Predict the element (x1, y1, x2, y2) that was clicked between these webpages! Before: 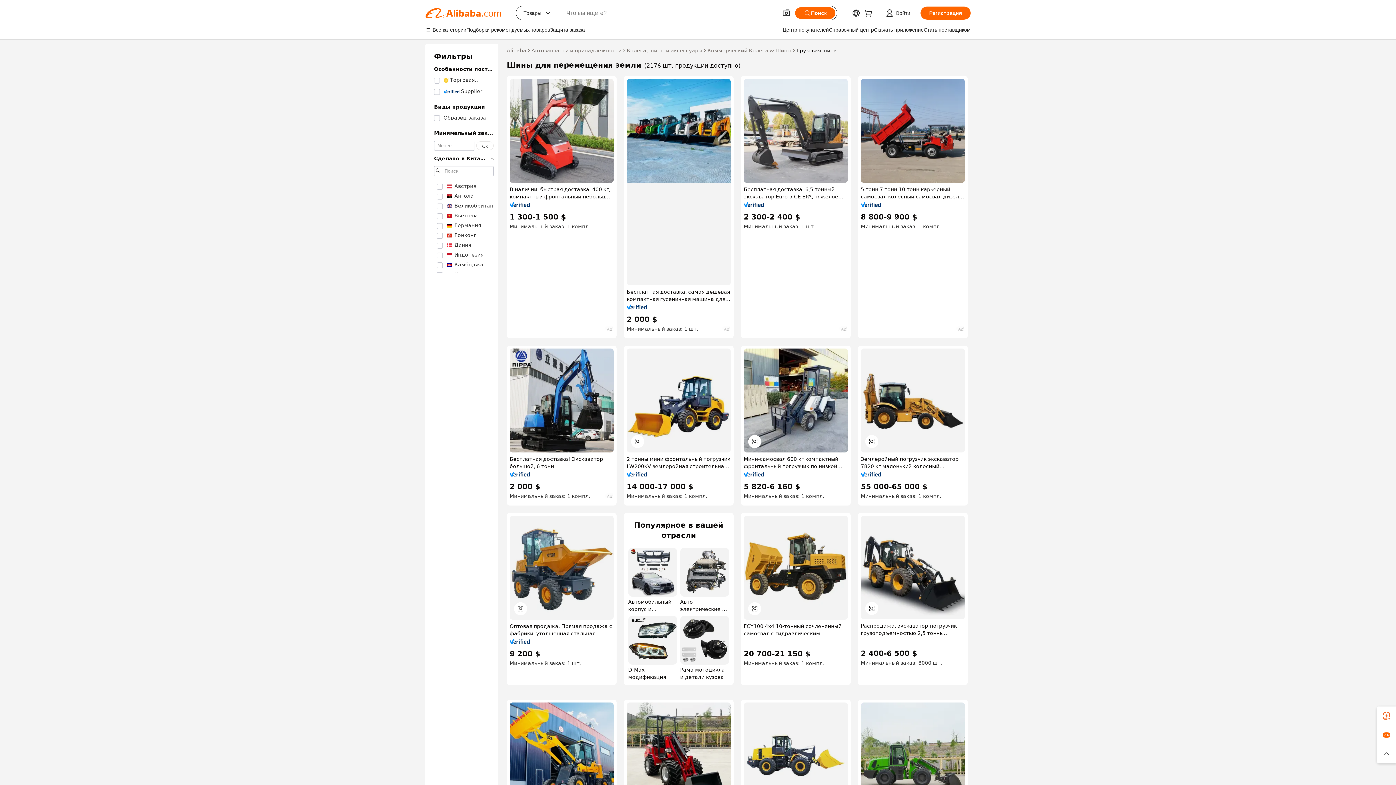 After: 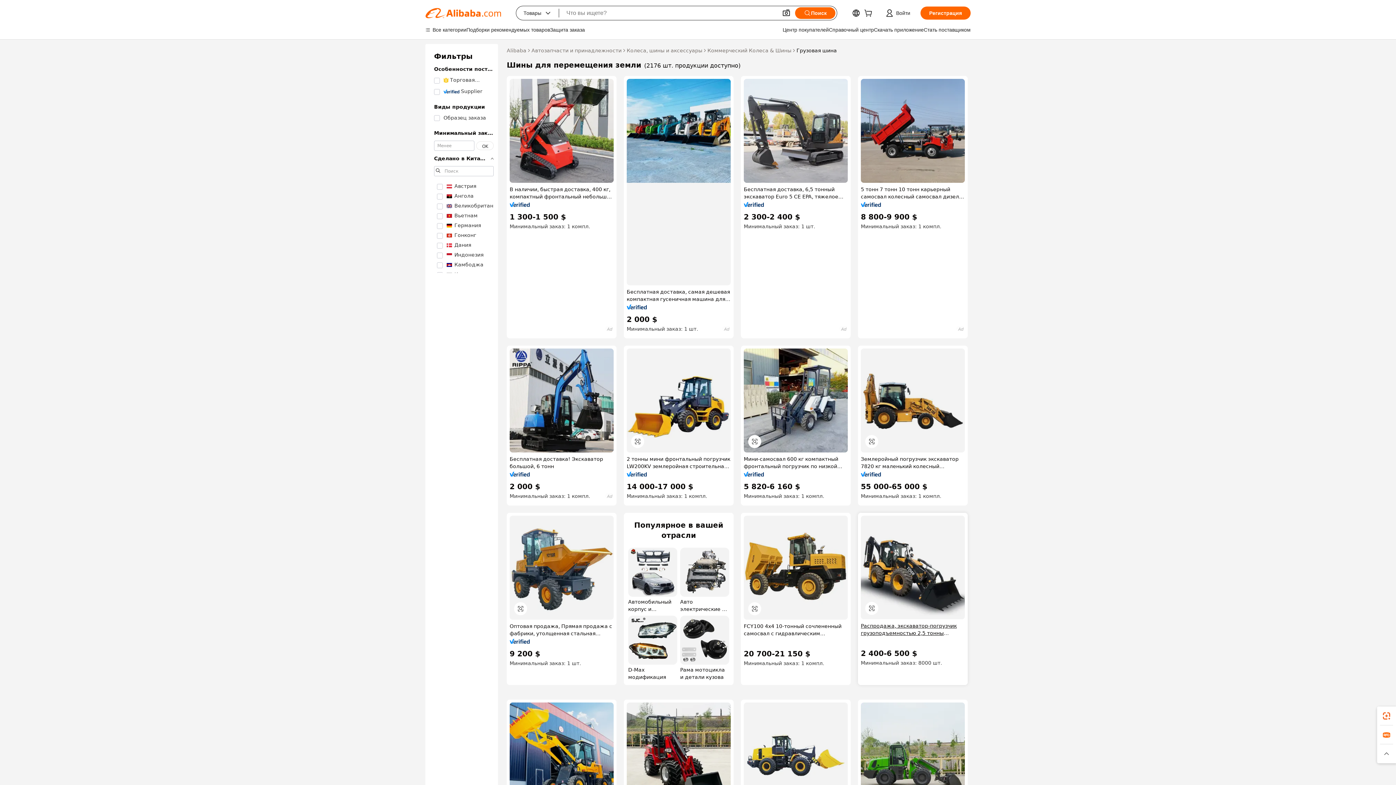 Action: bbox: (861, 622, 965, 637) label: Распродажа, экскаватор-погрузчик грузоподъемностью 2,5 тонны ZT388H, заземляющая машина, заводская цена